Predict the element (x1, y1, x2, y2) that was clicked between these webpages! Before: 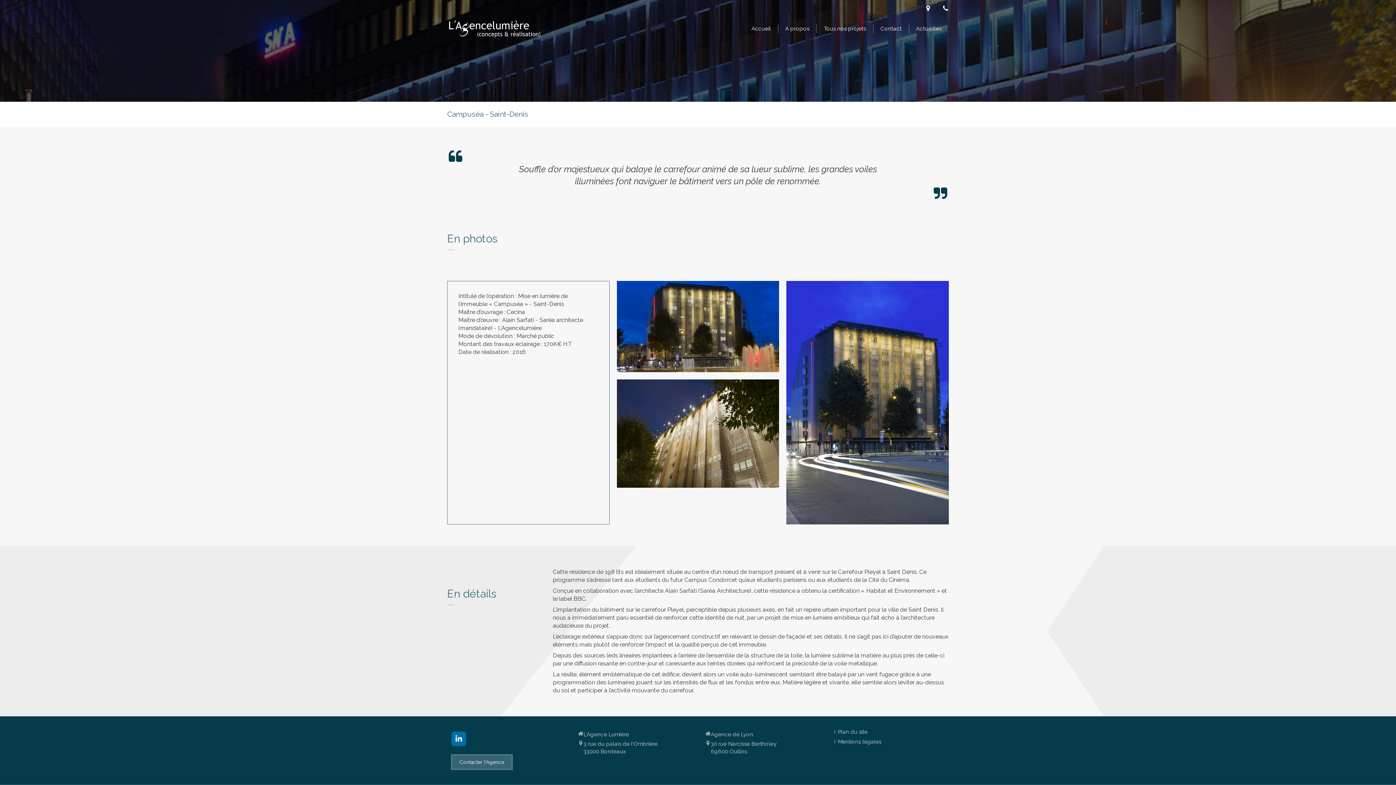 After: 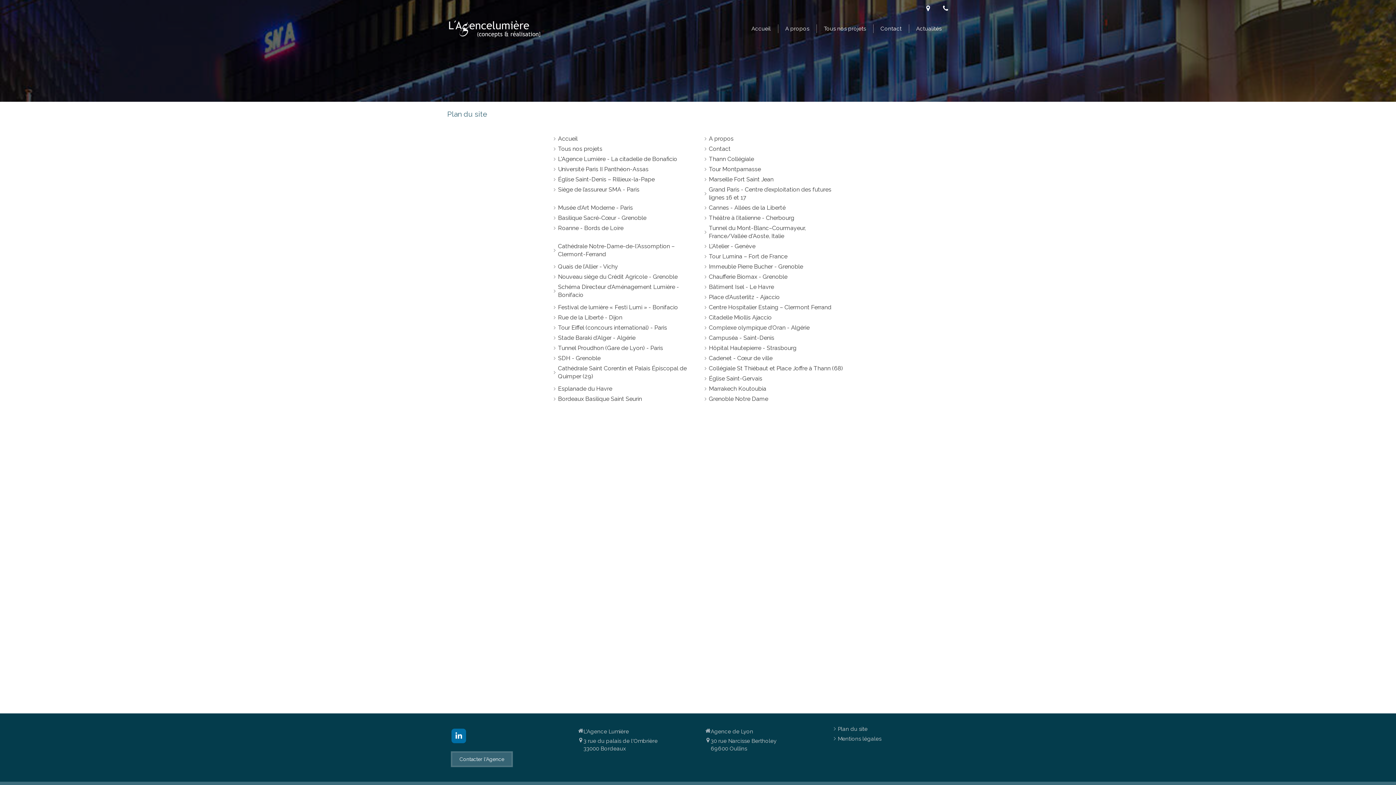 Action: bbox: (838, 728, 867, 736) label: Plan du site